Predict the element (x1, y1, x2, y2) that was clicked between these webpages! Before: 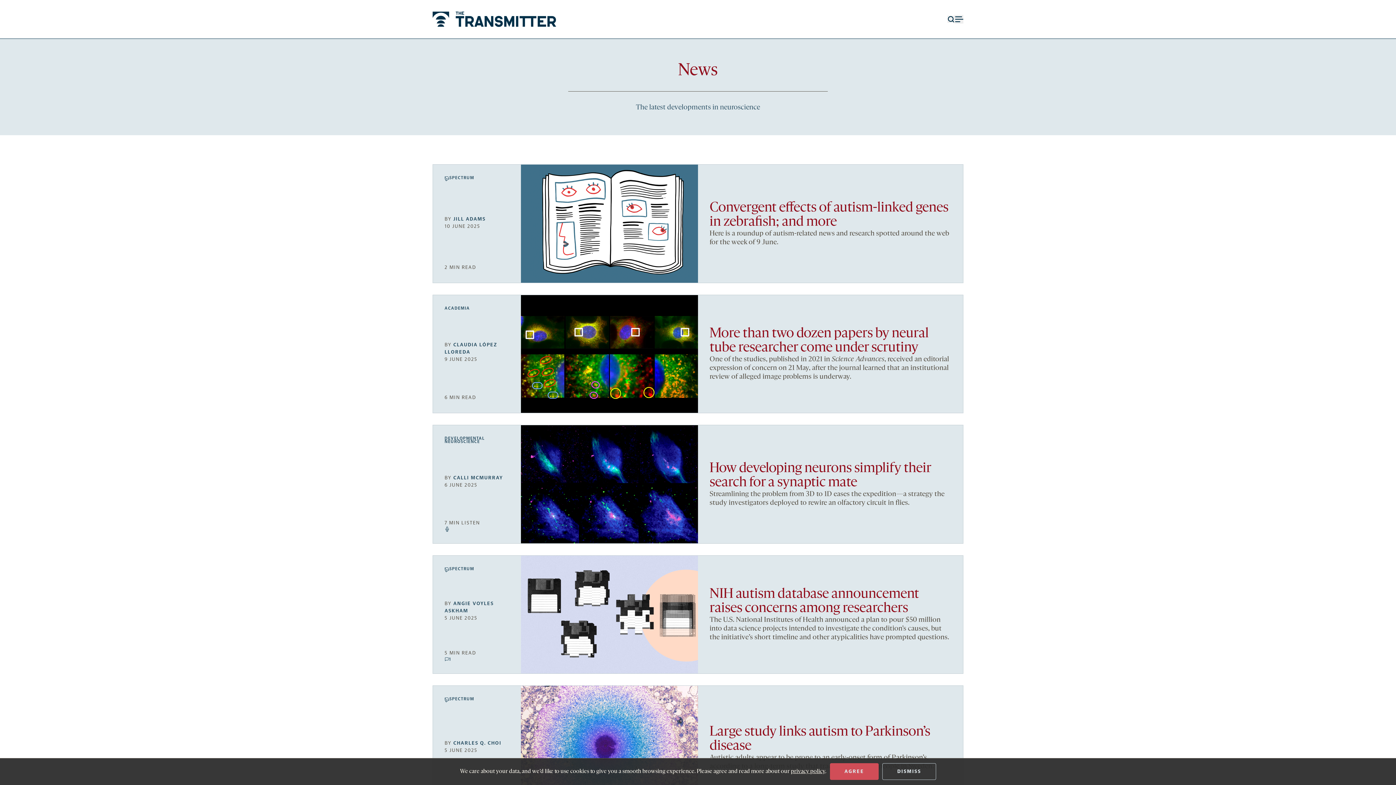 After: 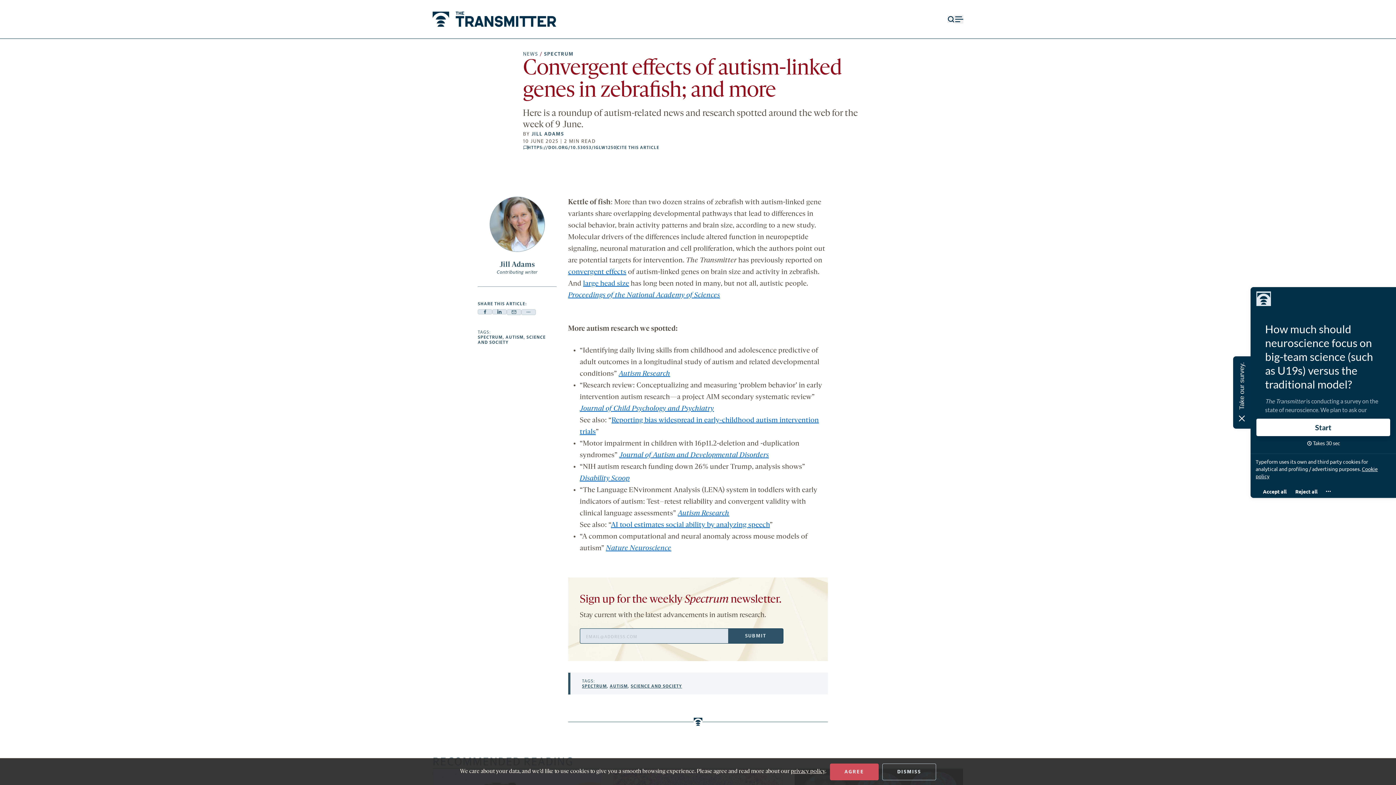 Action: bbox: (521, 164, 698, 283)